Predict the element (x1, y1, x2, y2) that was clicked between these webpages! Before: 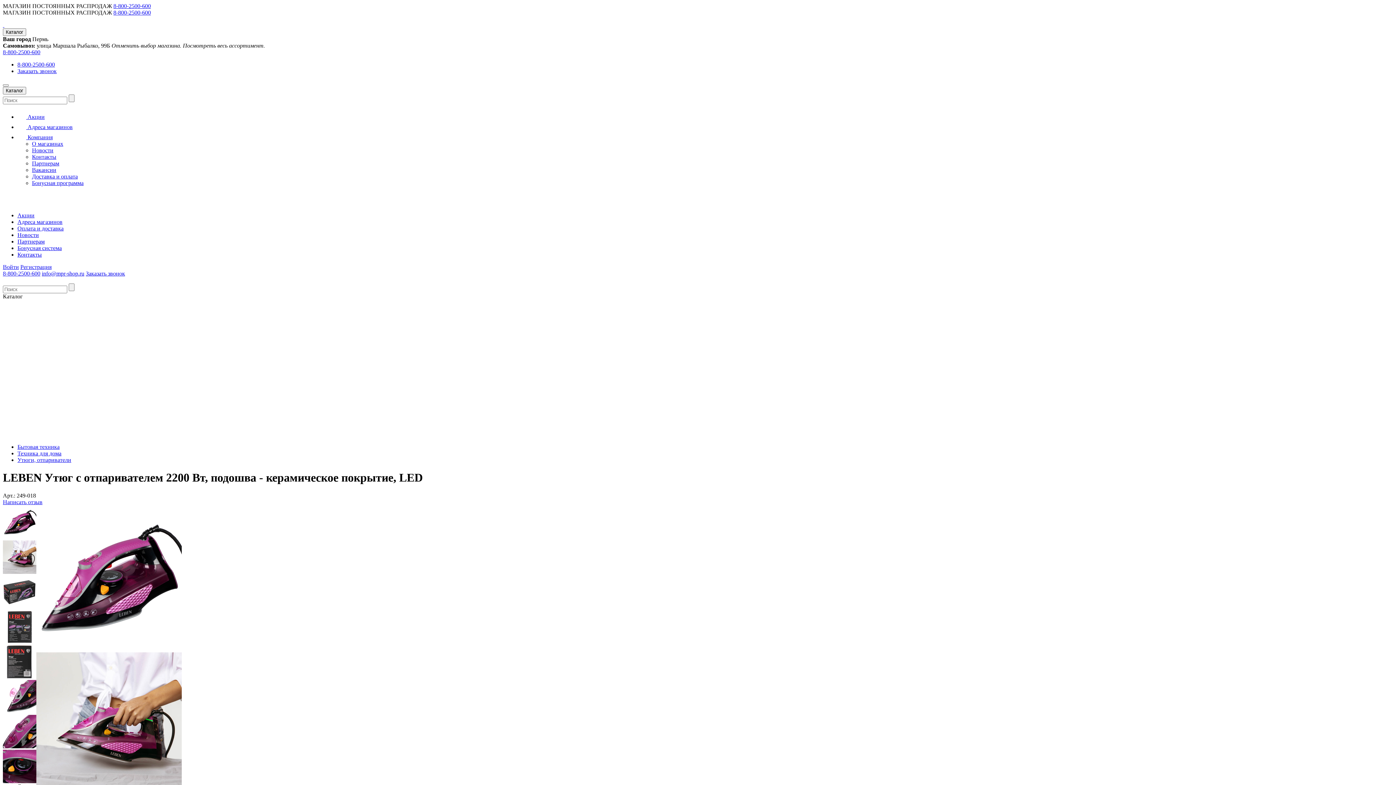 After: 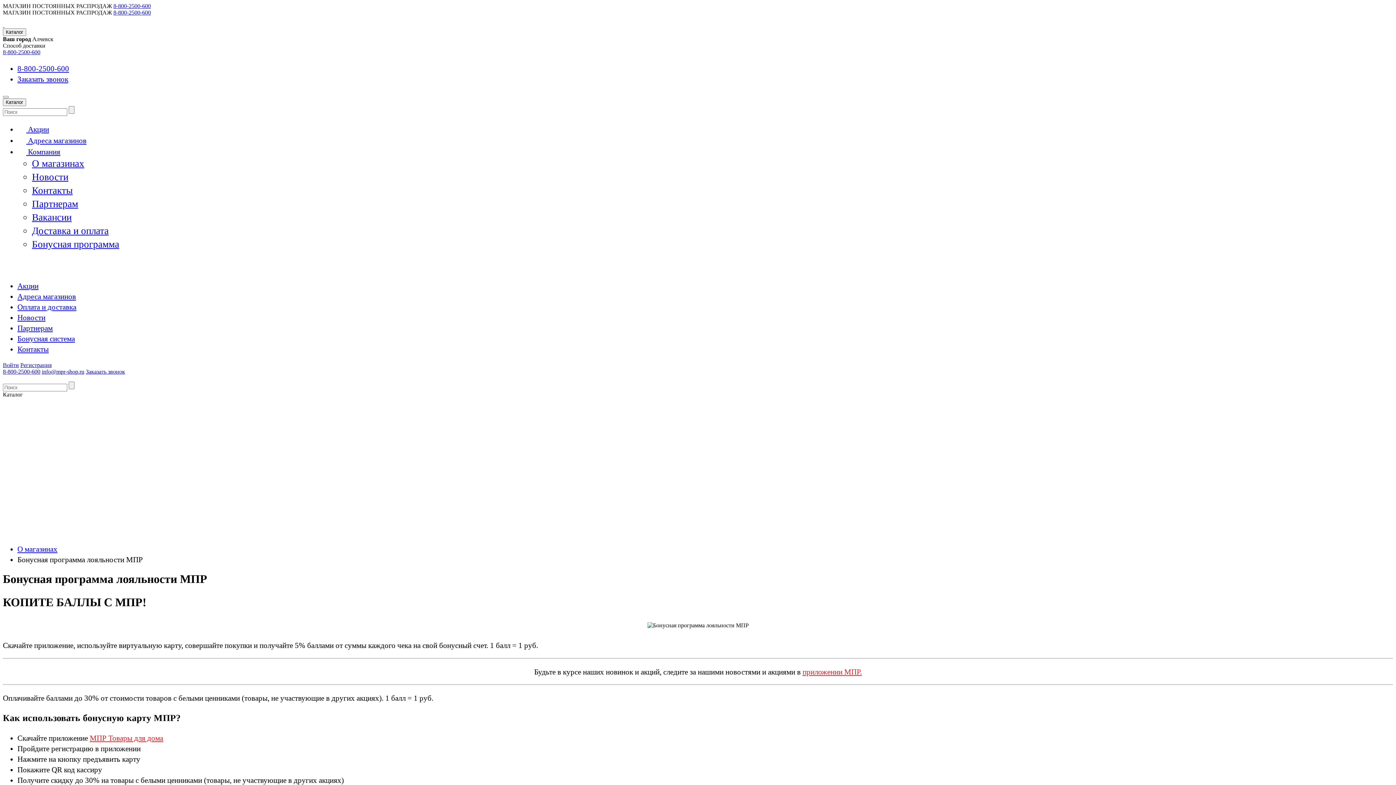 Action: label: Бонусная система bbox: (17, 245, 61, 251)